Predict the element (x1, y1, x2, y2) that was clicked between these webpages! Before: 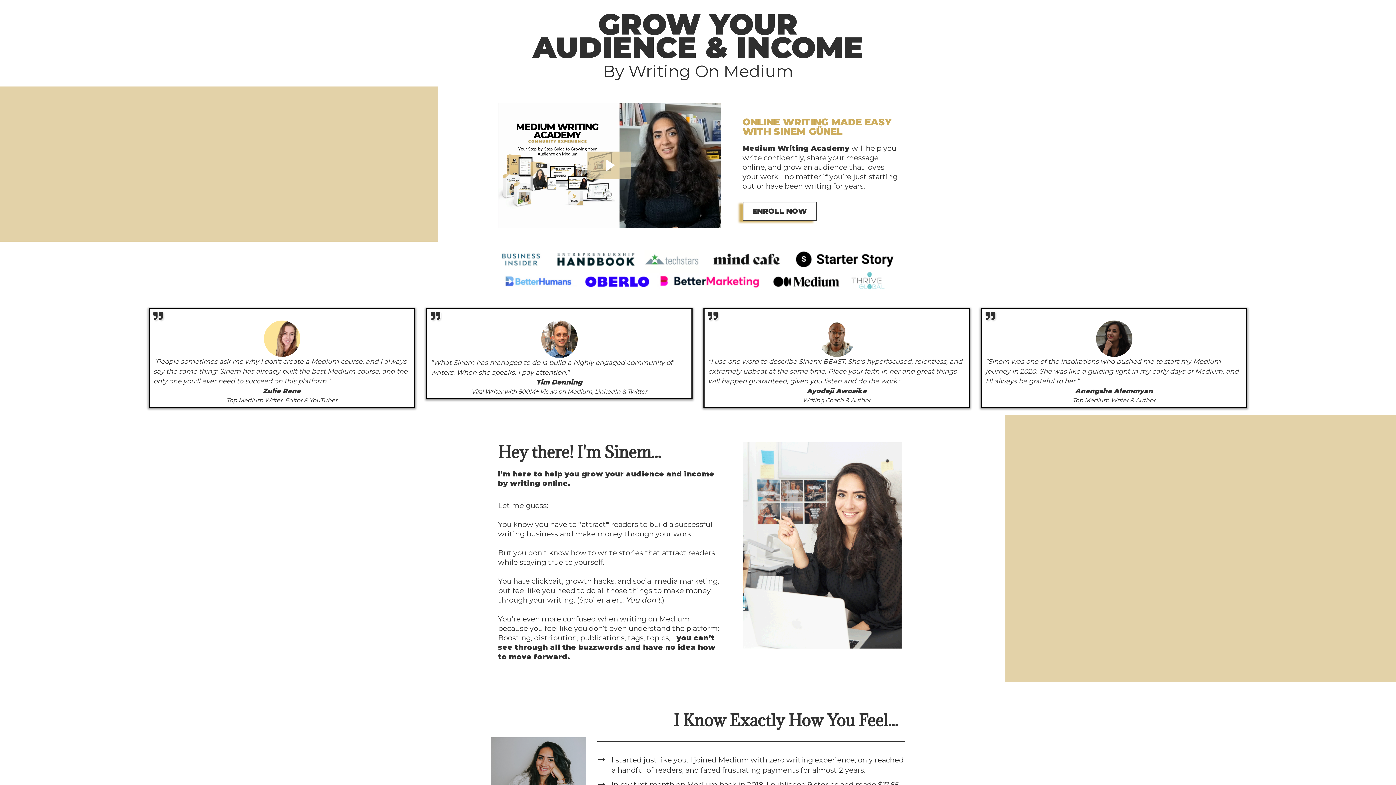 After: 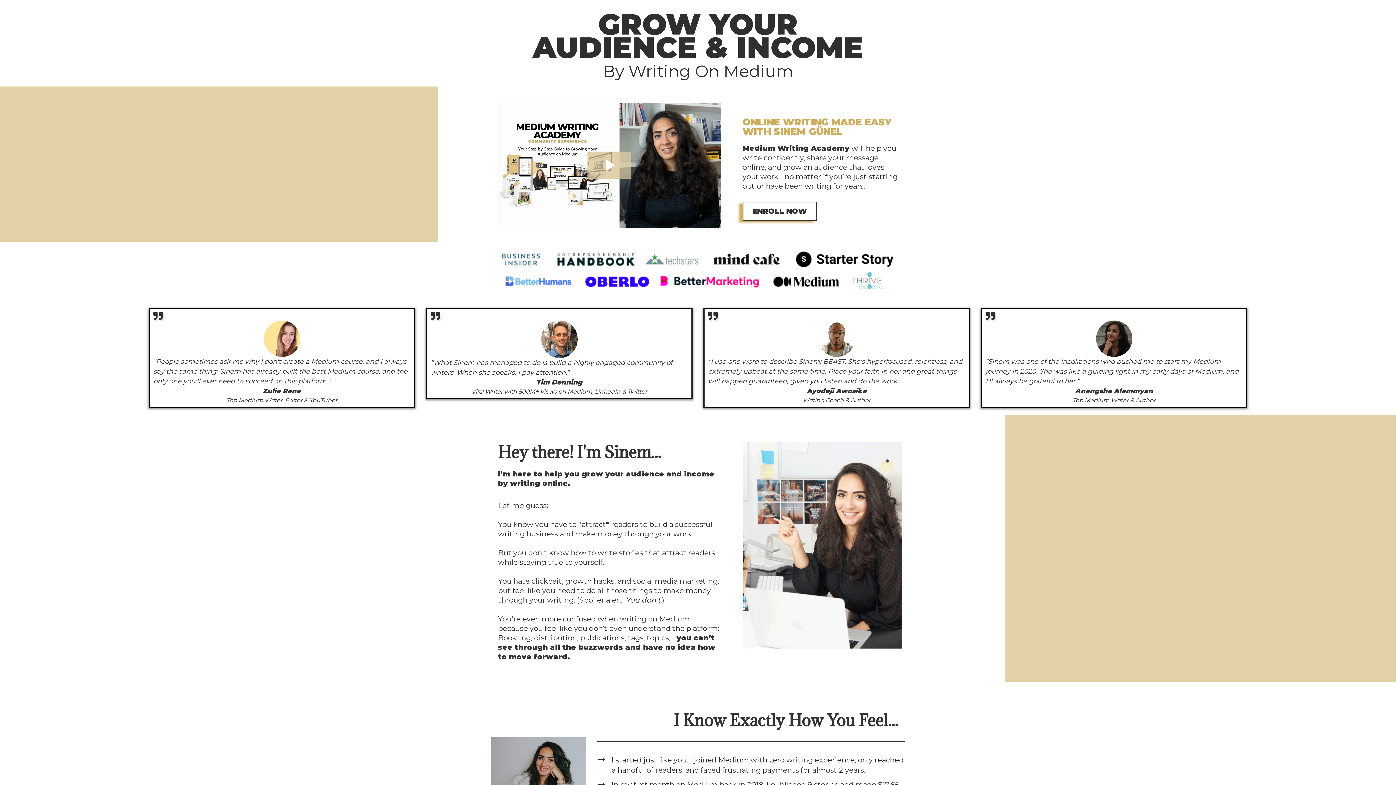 Action: bbox: (430, 311, 688, 320)